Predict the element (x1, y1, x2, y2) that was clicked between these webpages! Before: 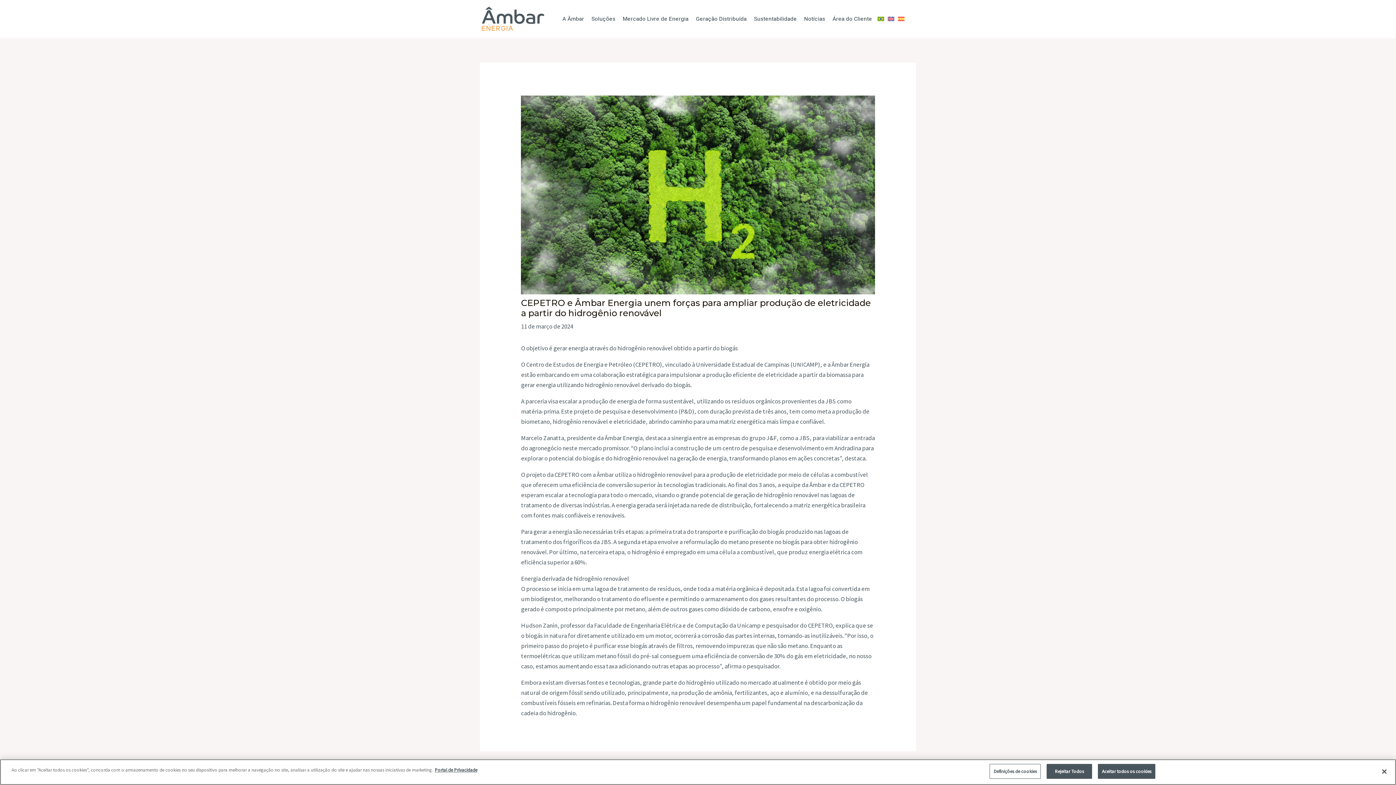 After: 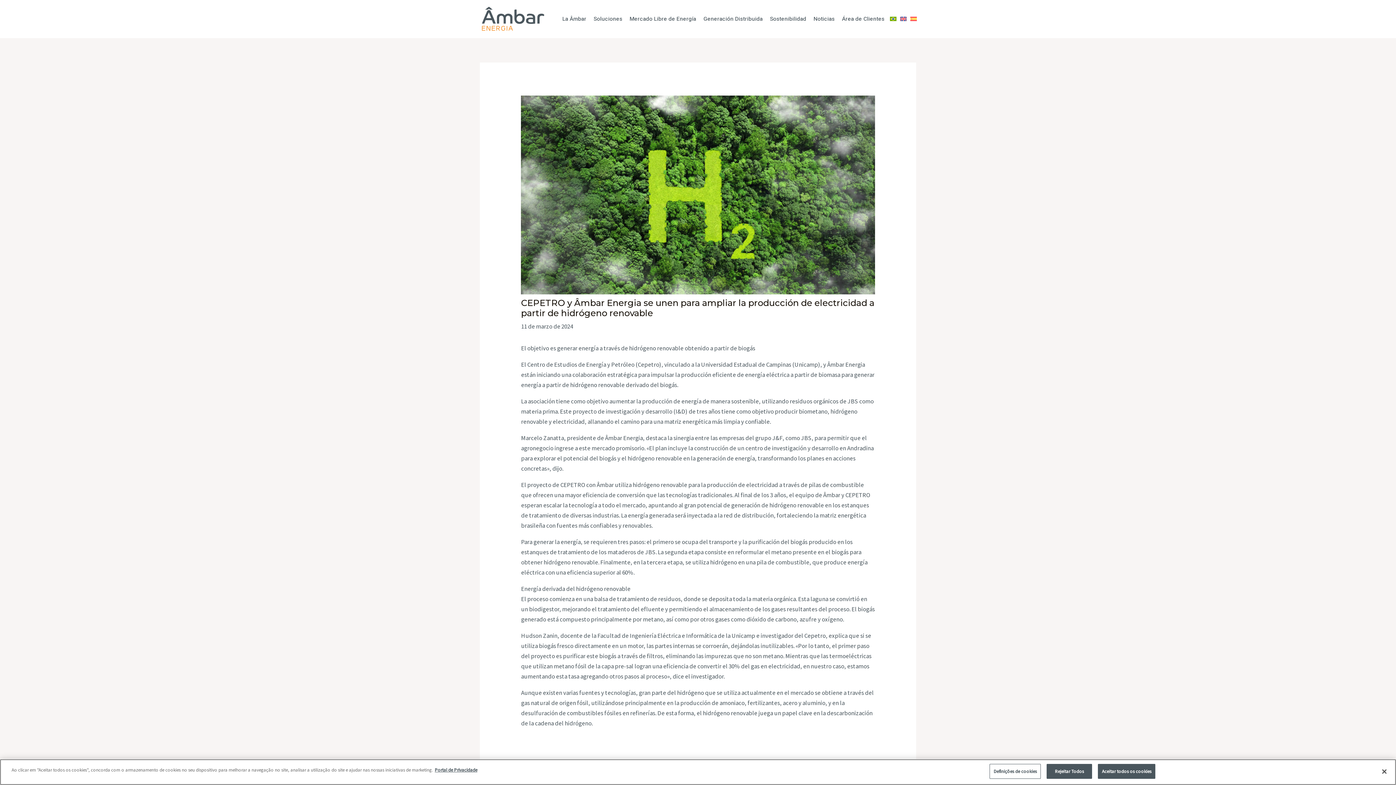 Action: bbox: (896, 10, 906, 27)